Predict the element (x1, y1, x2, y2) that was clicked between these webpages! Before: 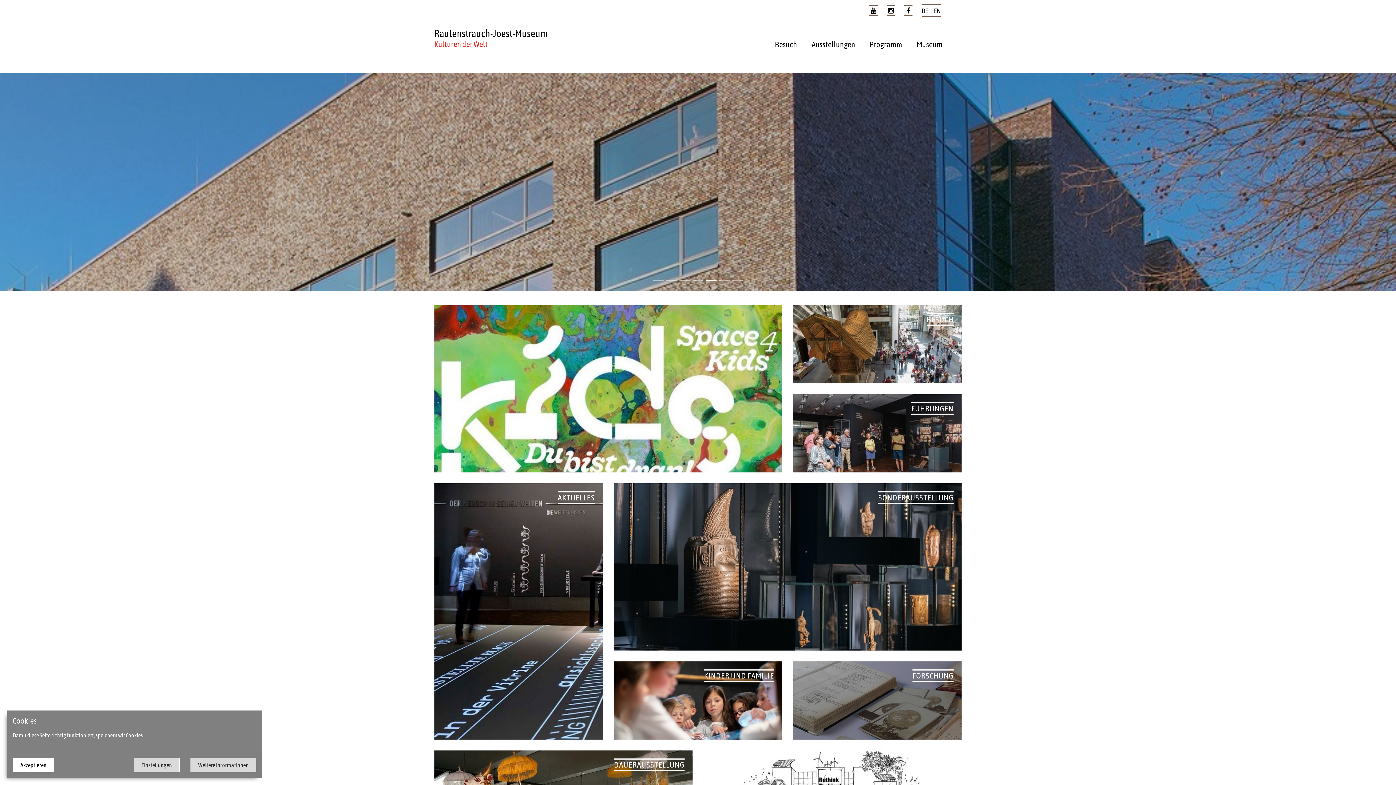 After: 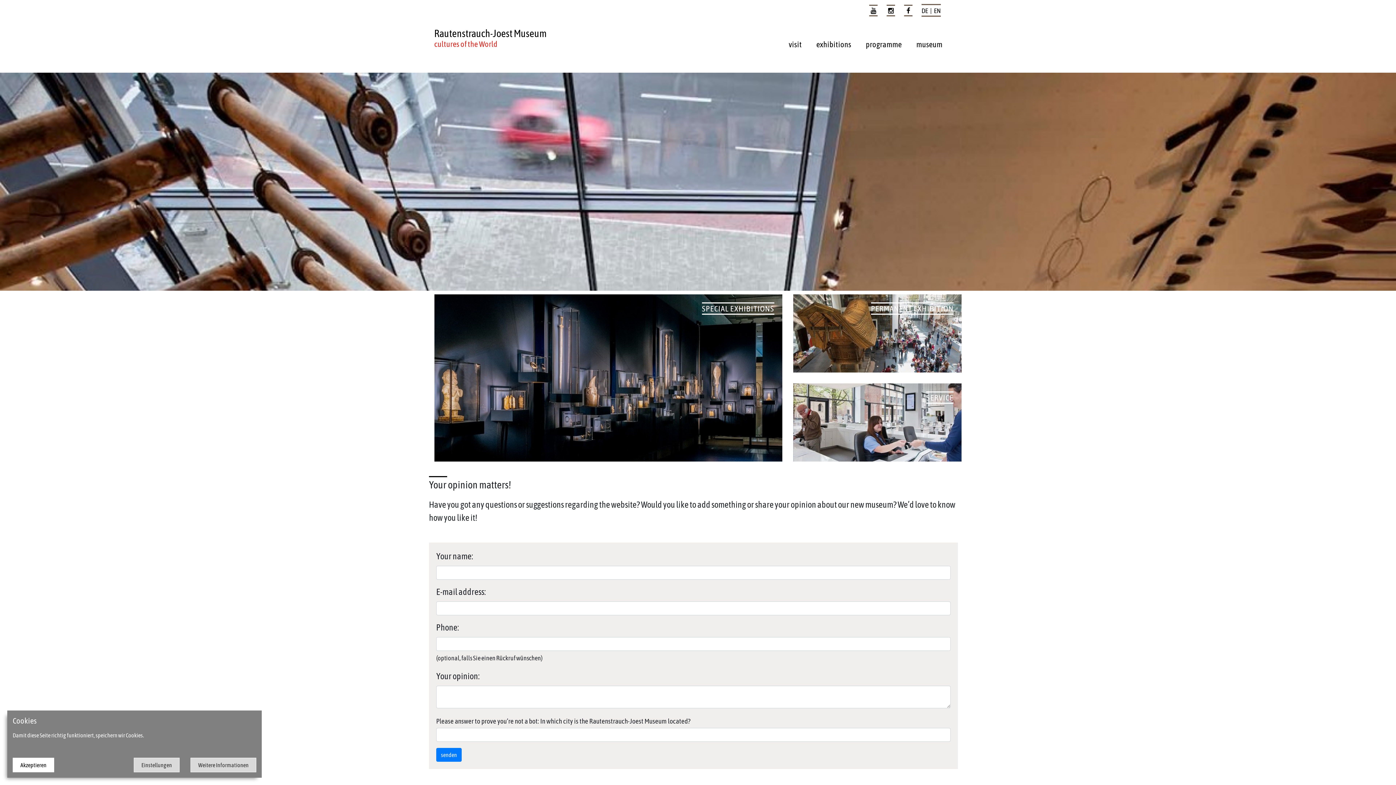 Action: label: DE   |   EN bbox: (918, 5, 945, 14)